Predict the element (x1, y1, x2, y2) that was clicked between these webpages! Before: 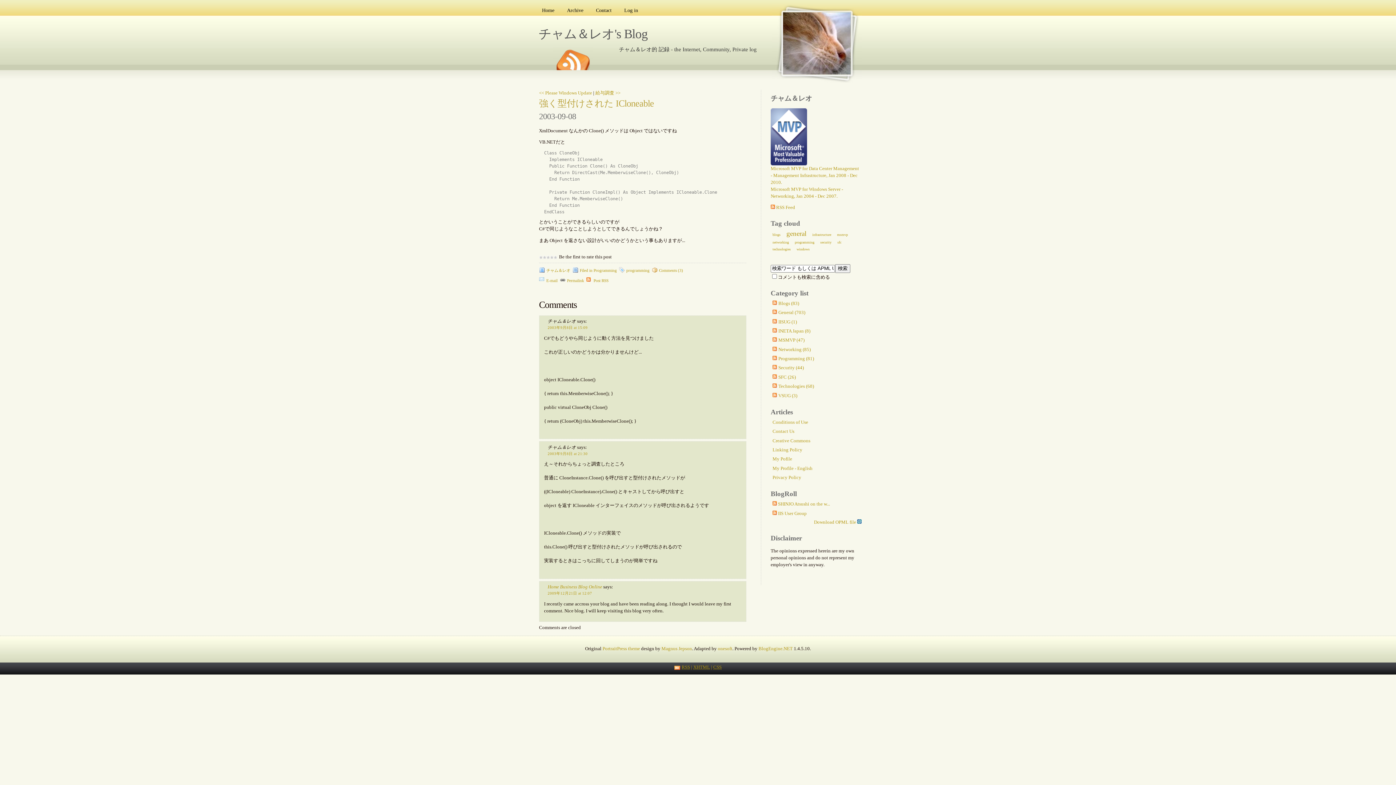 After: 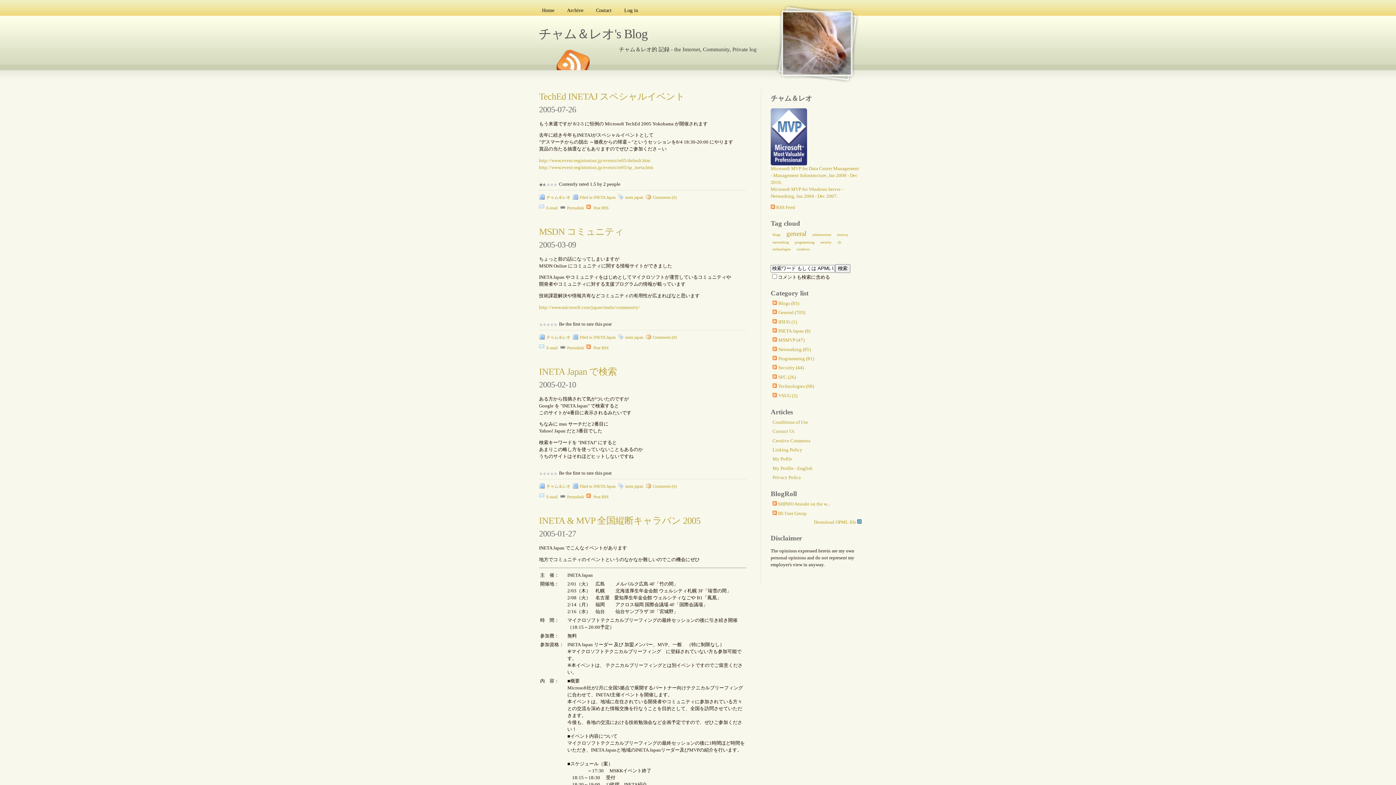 Action: bbox: (778, 328, 810, 333) label: INETA Japan (8)